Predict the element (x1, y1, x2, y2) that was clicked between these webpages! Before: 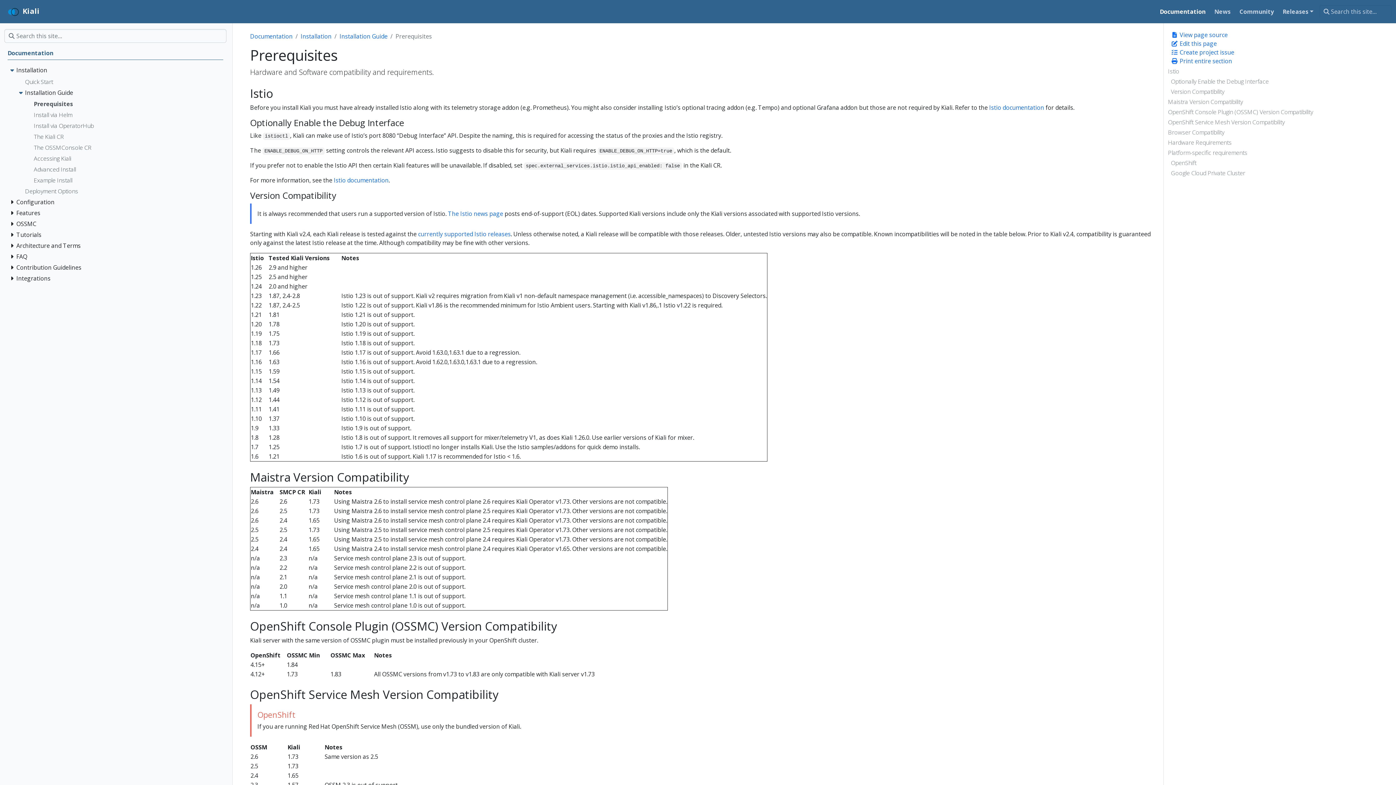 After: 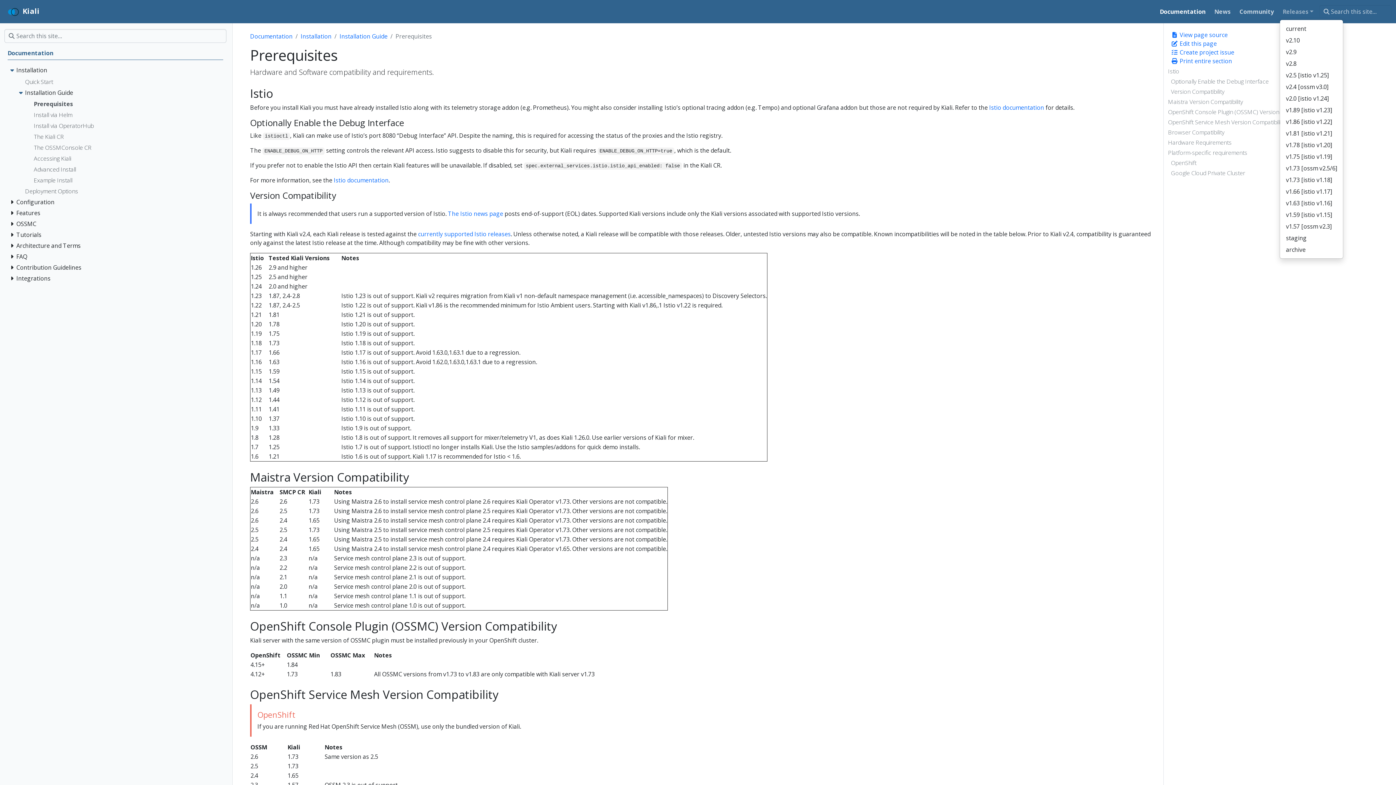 Action: label: Releases bbox: (1280, 4, 1316, 18)